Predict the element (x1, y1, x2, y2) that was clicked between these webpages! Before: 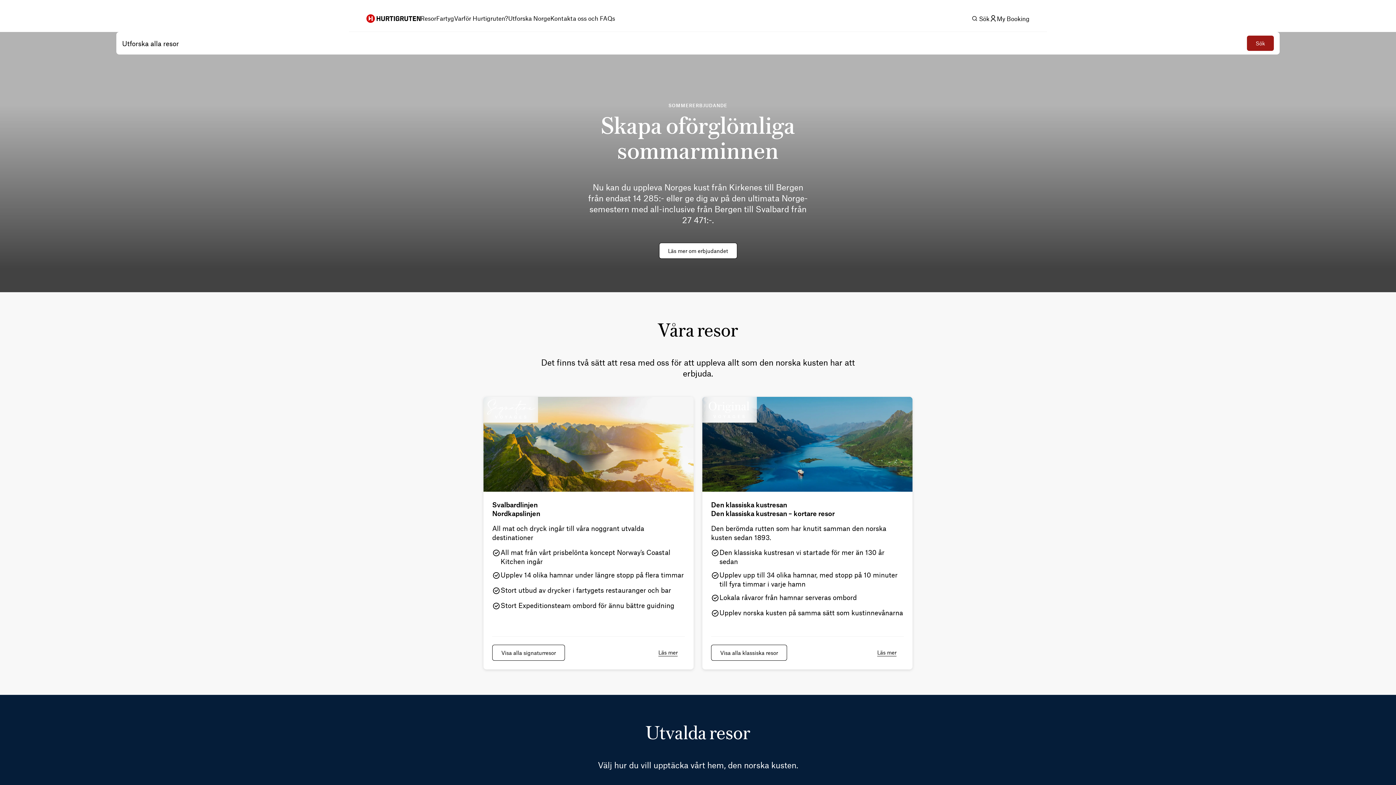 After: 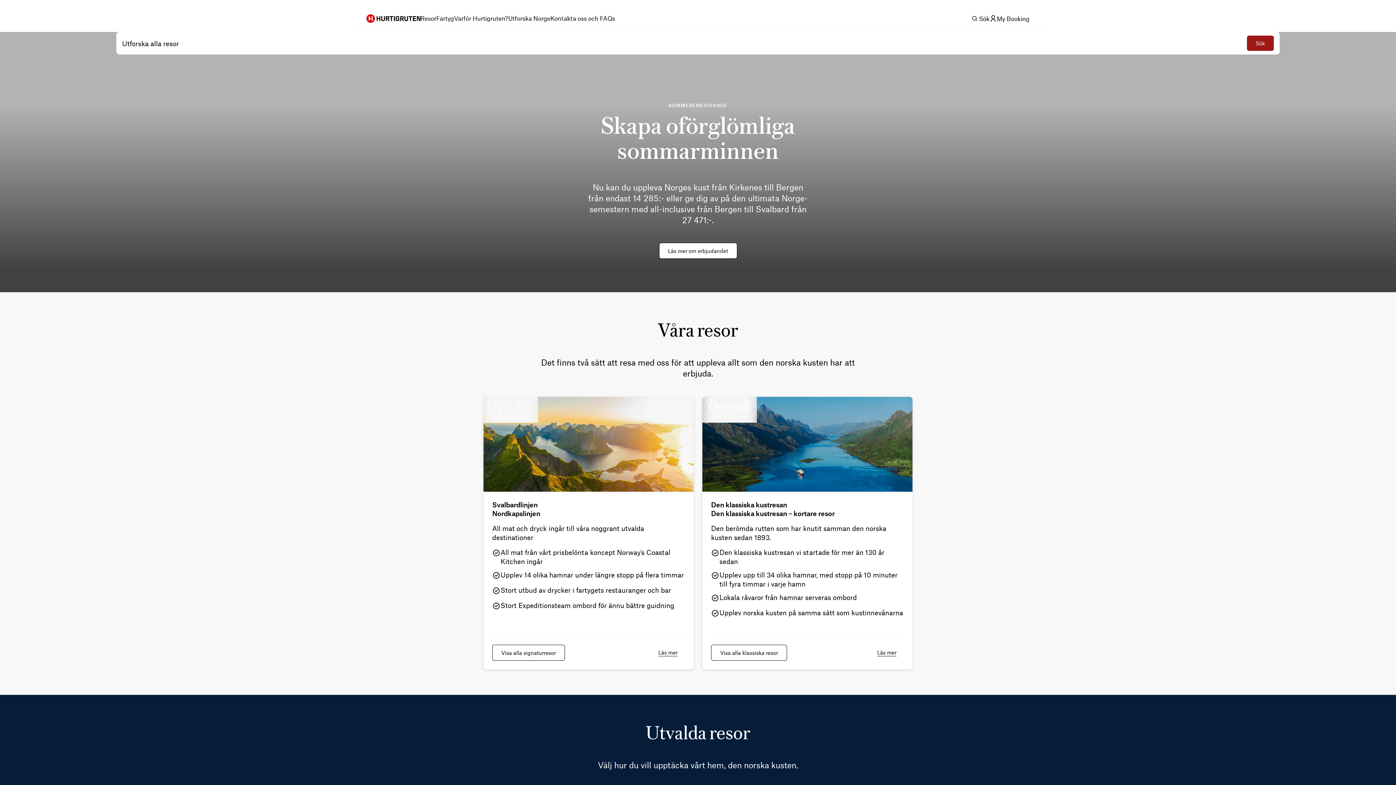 Action: label: Hurtigruten bbox: (366, 14, 420, 22)